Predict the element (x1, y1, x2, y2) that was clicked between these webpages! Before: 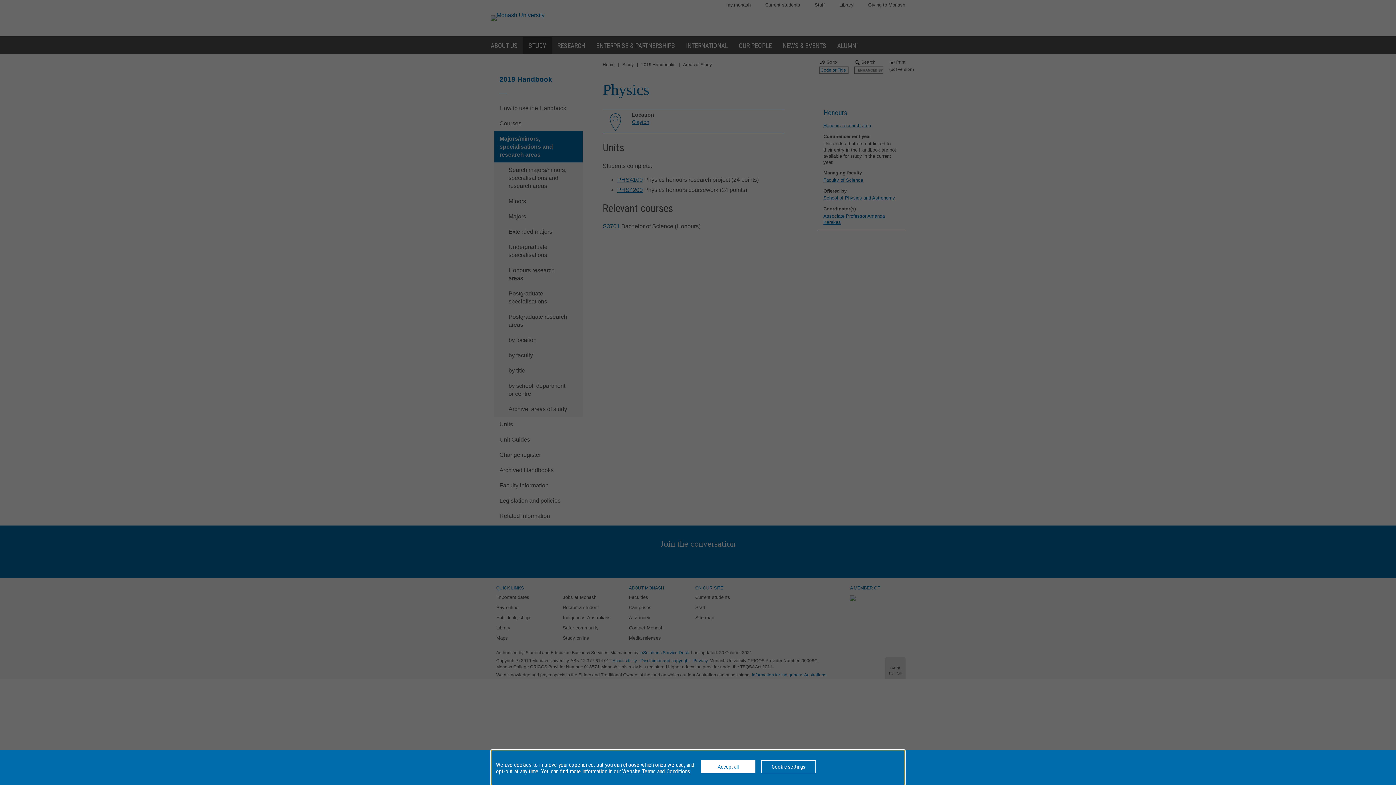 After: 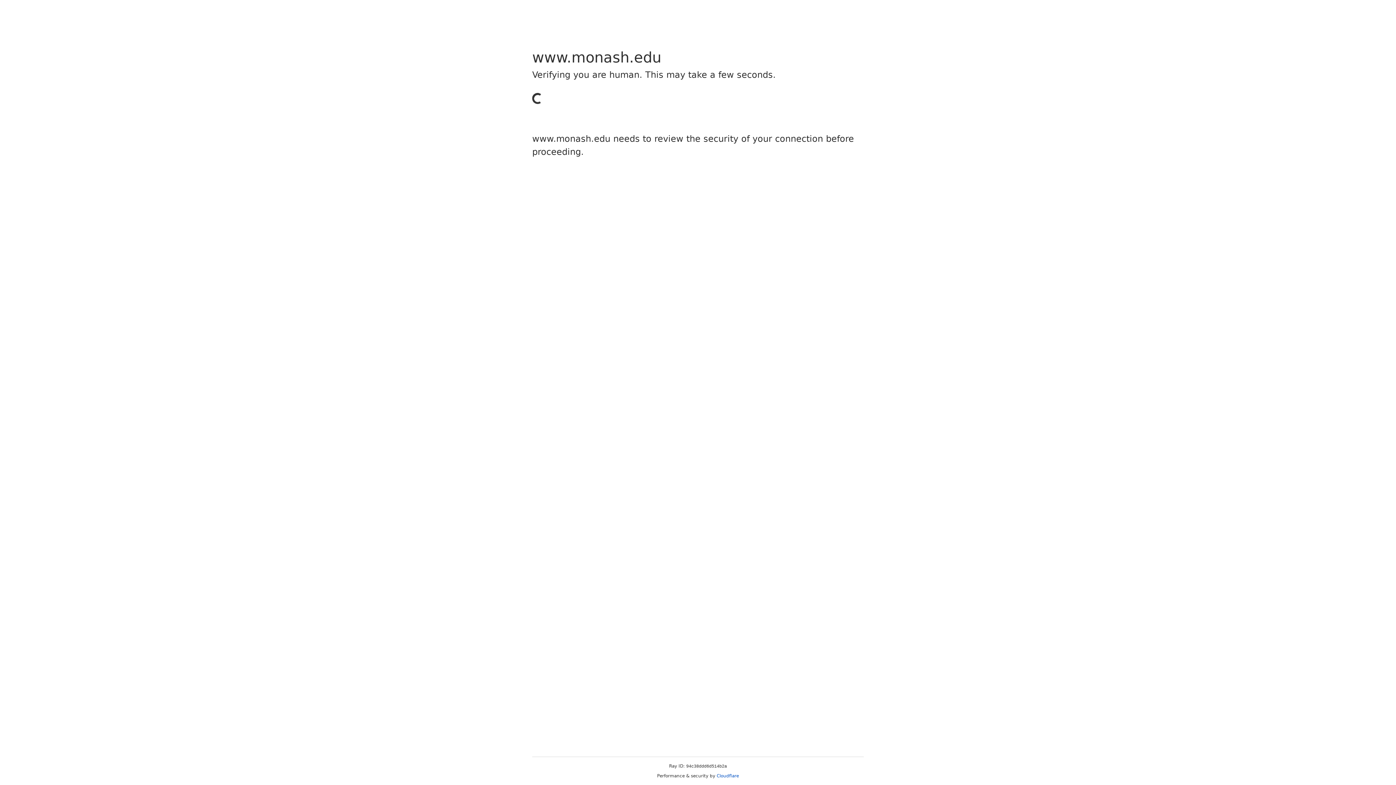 Action: bbox: (622, 768, 690, 775) label: Website Terms and Conditions